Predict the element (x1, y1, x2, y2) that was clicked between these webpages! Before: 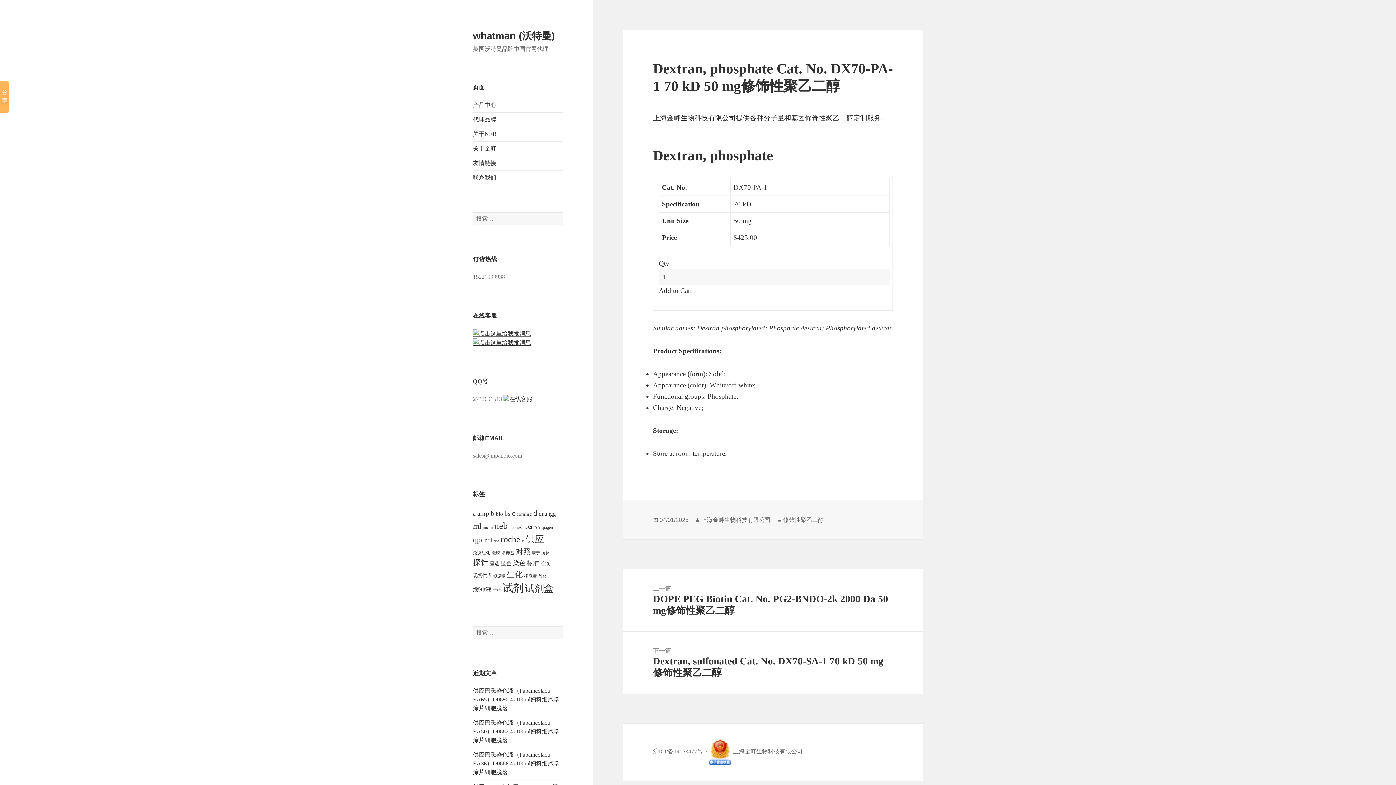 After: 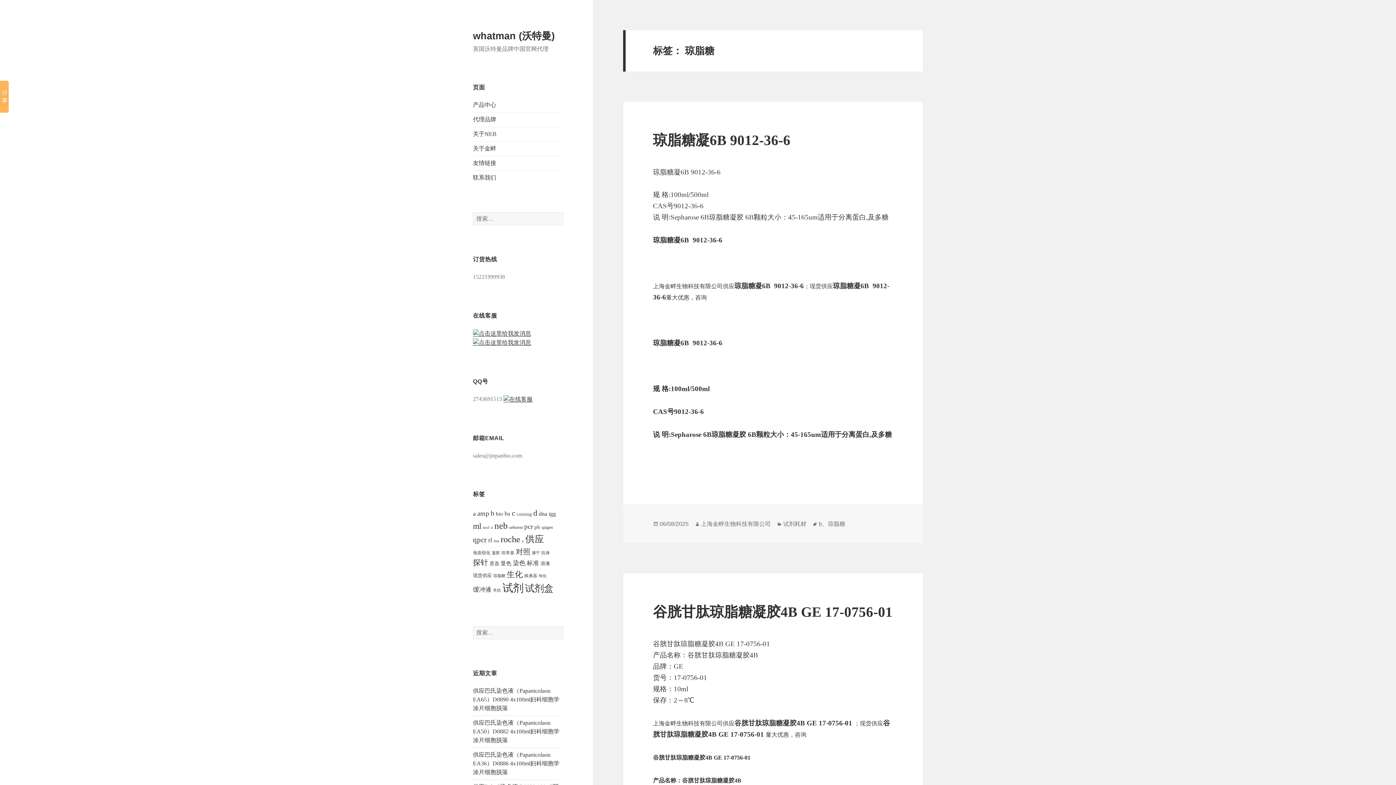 Action: bbox: (493, 573, 505, 578) label: 琼脂糖 (99个项目)